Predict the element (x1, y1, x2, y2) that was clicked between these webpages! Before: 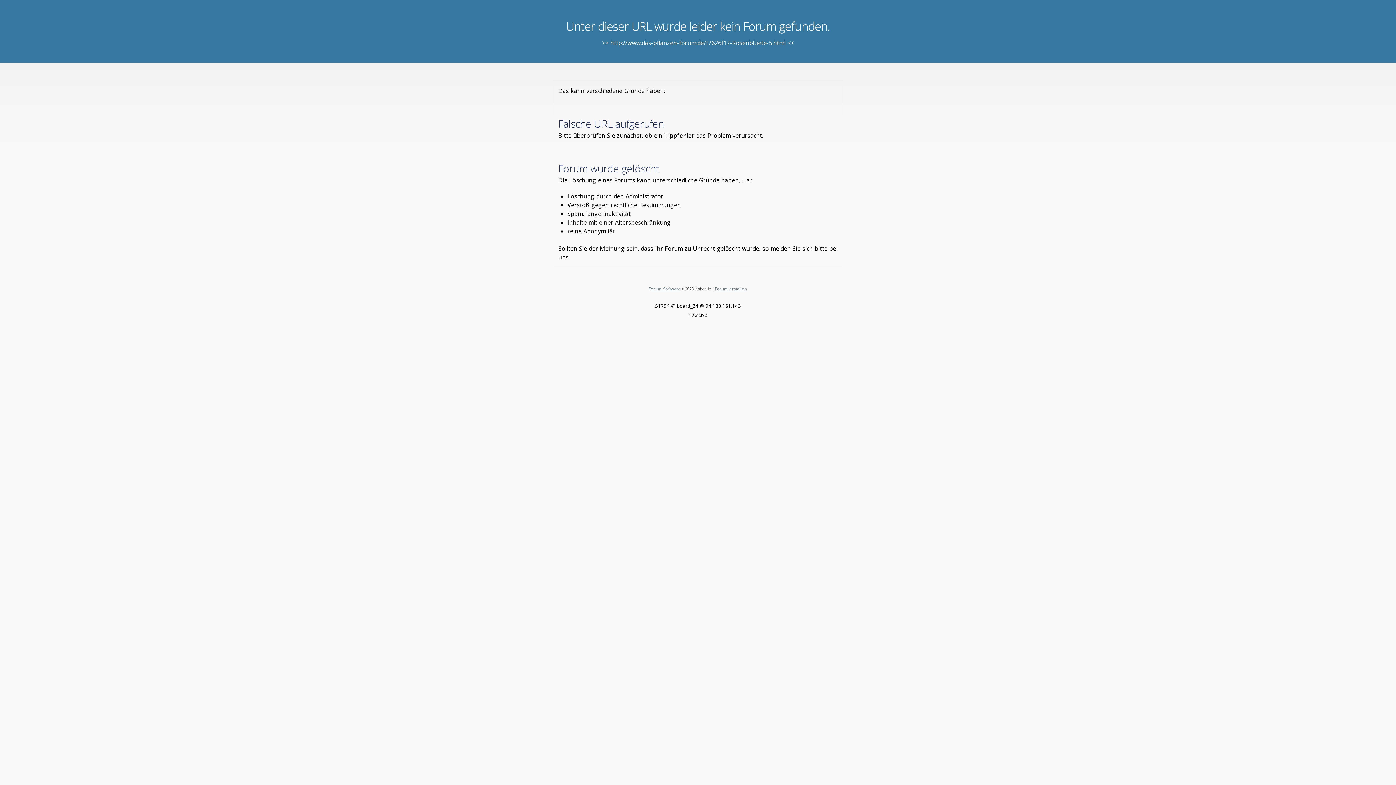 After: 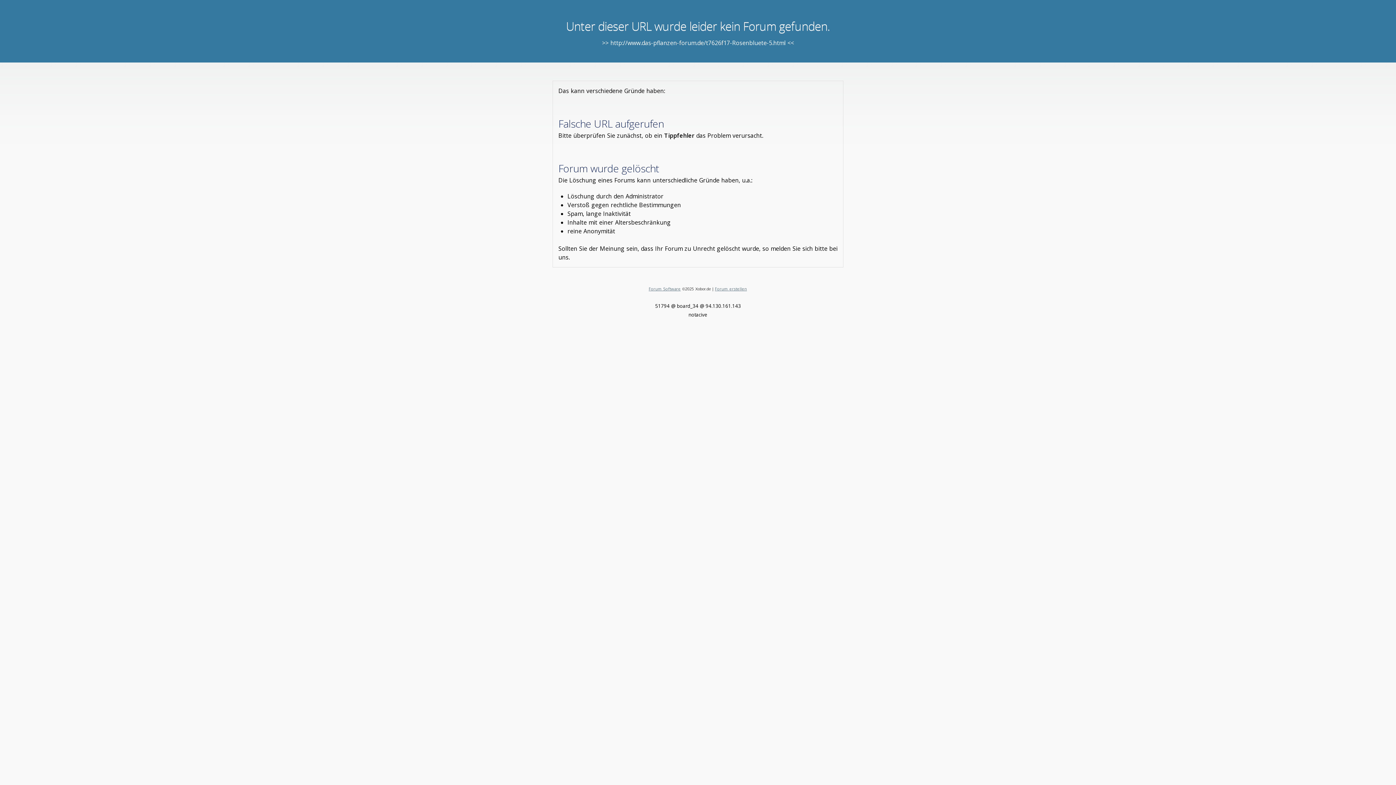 Action: label: Forum erstellen bbox: (715, 286, 747, 291)